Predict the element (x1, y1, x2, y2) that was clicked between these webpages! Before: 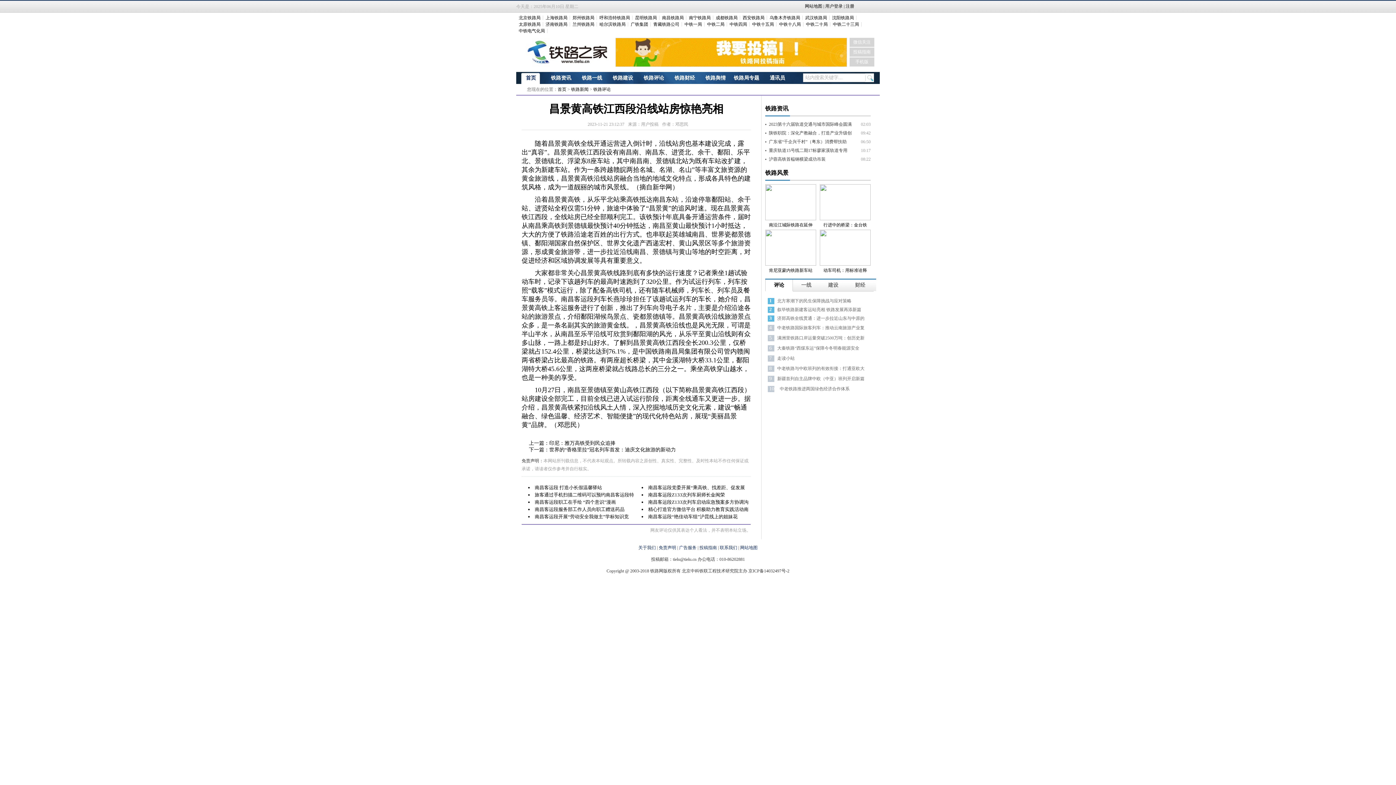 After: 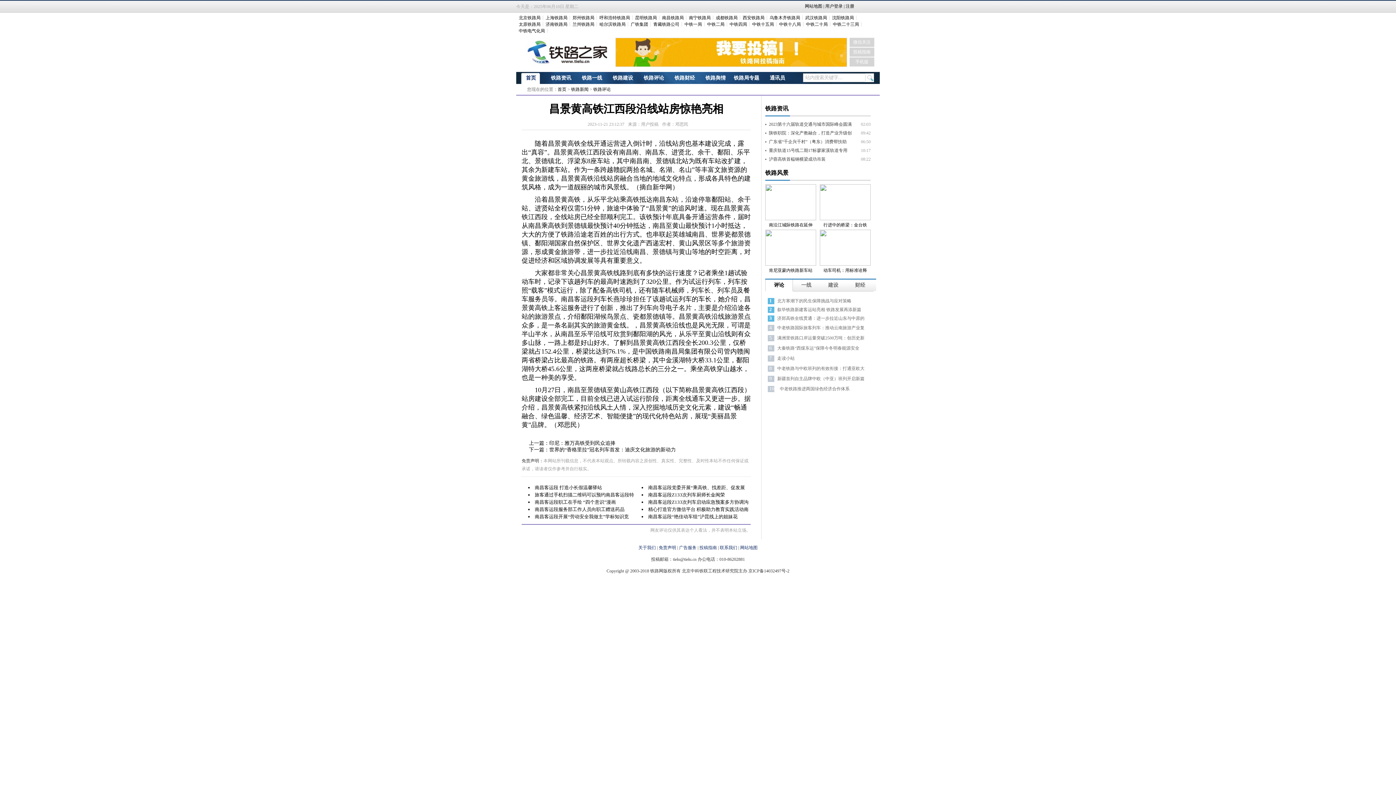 Action: bbox: (769, 137, 846, 146) label: 广东省“千企兴千村”（粤东）消费帮扶助